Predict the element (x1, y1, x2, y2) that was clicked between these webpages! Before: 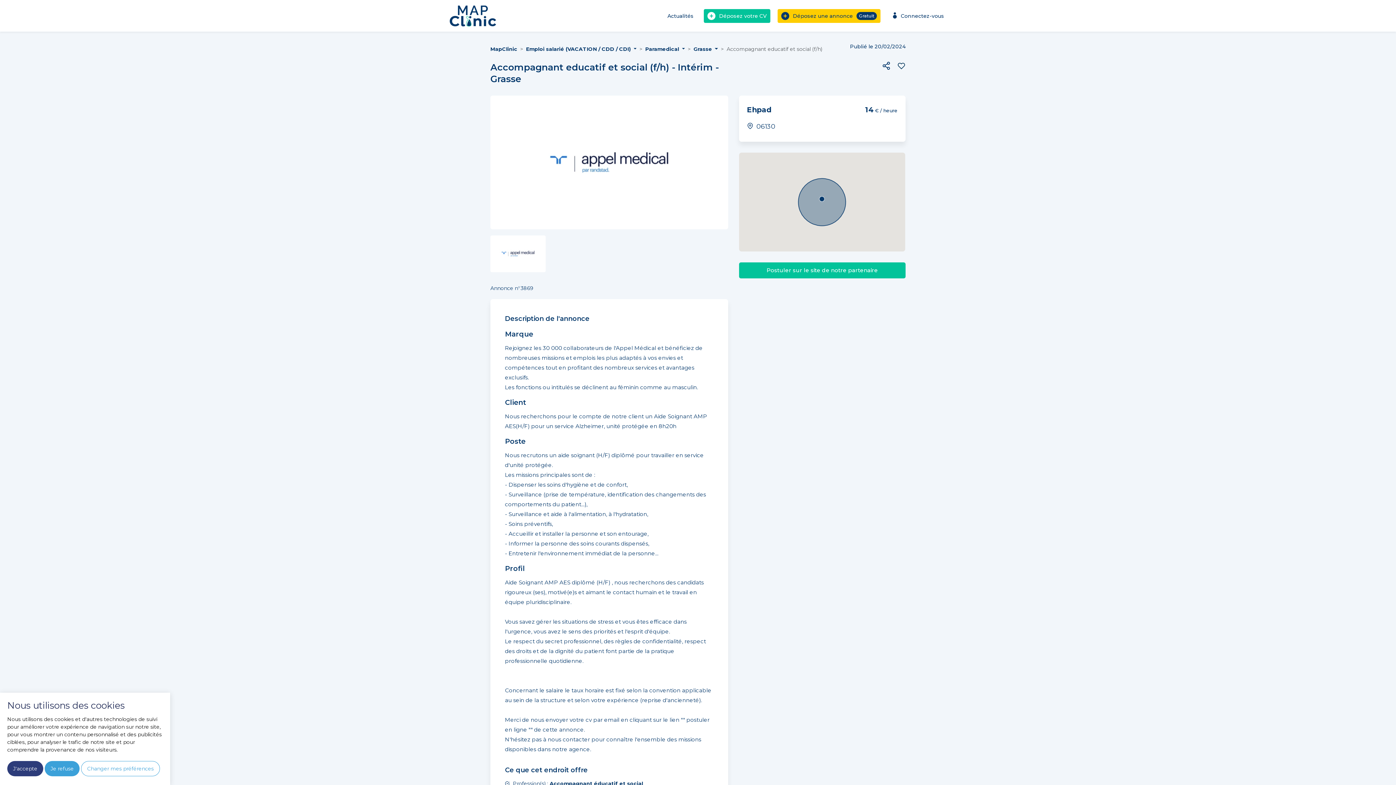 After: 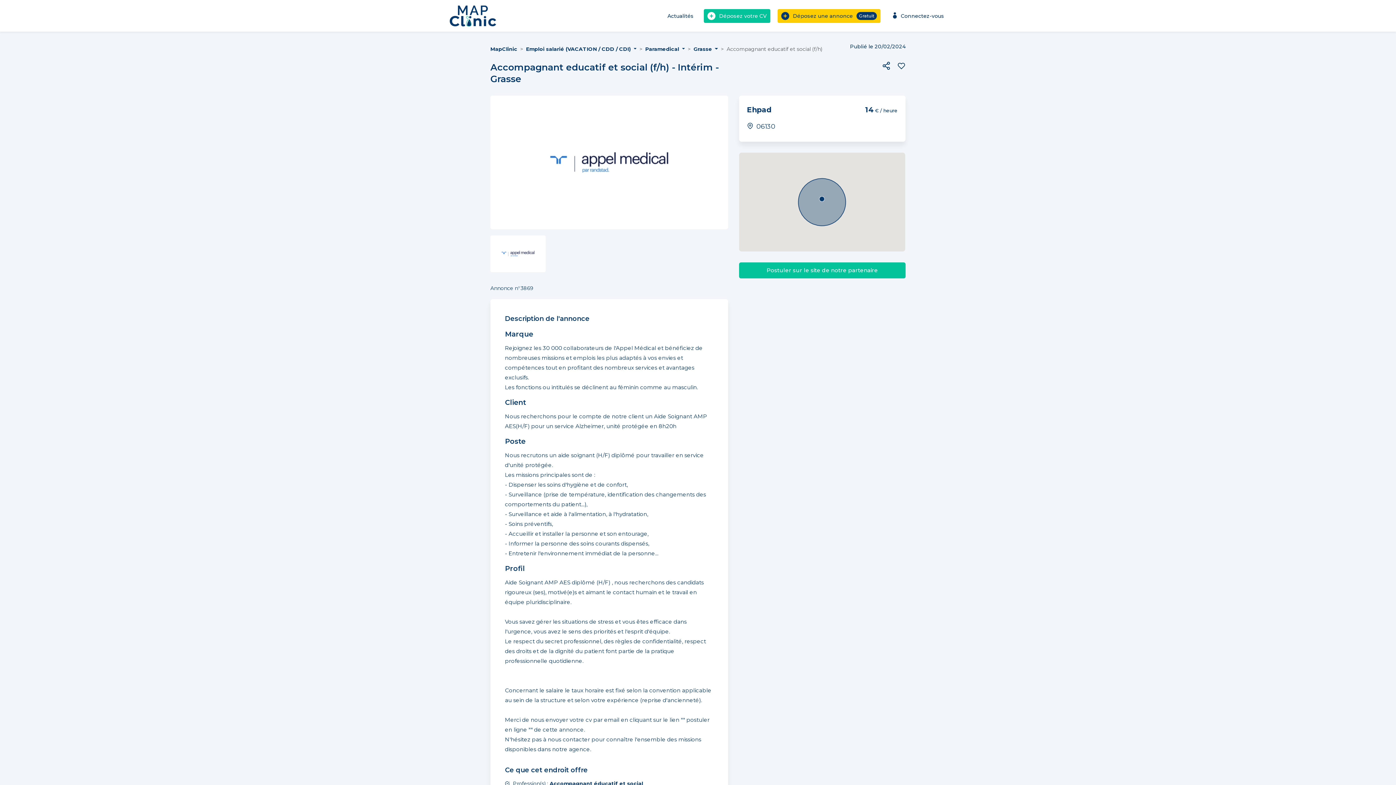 Action: label: J'accepte bbox: (7, 761, 43, 776)